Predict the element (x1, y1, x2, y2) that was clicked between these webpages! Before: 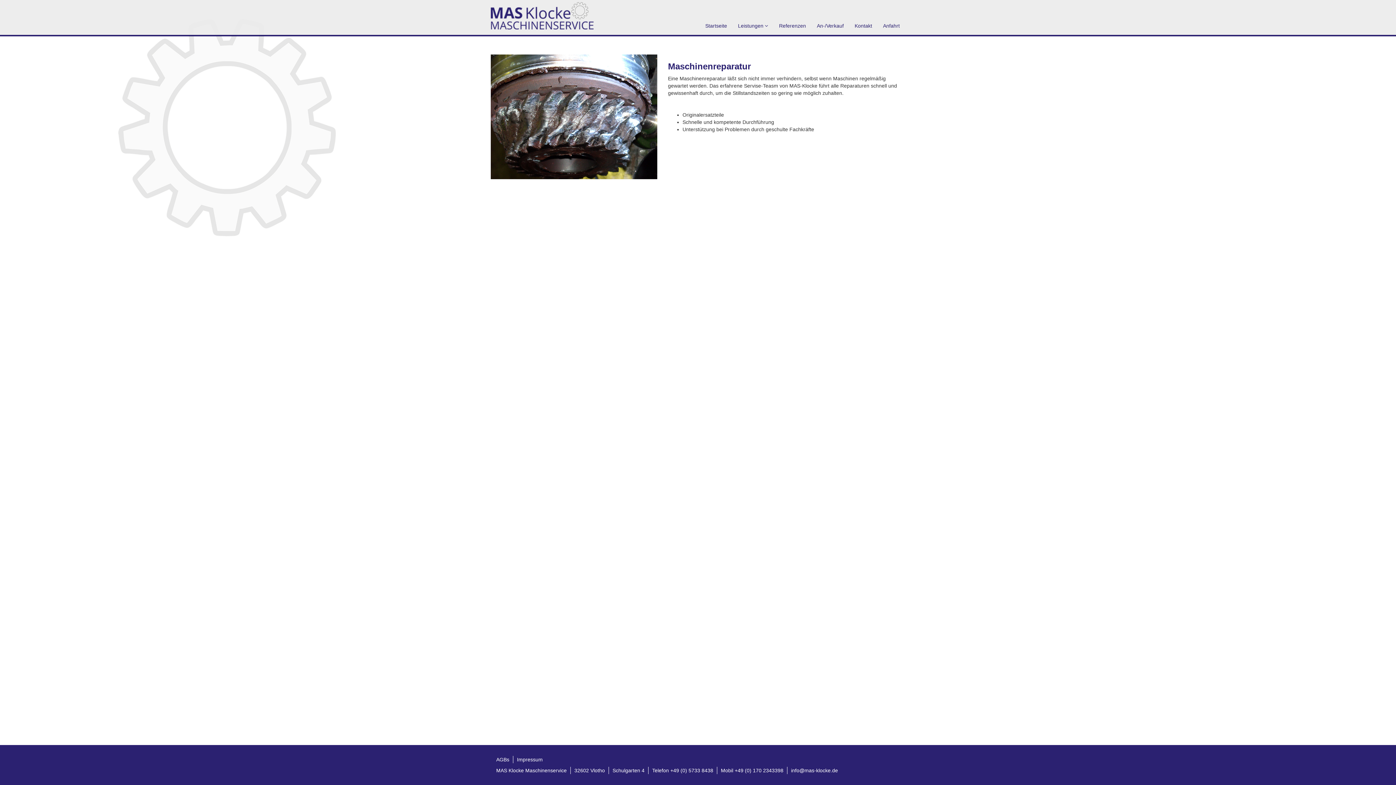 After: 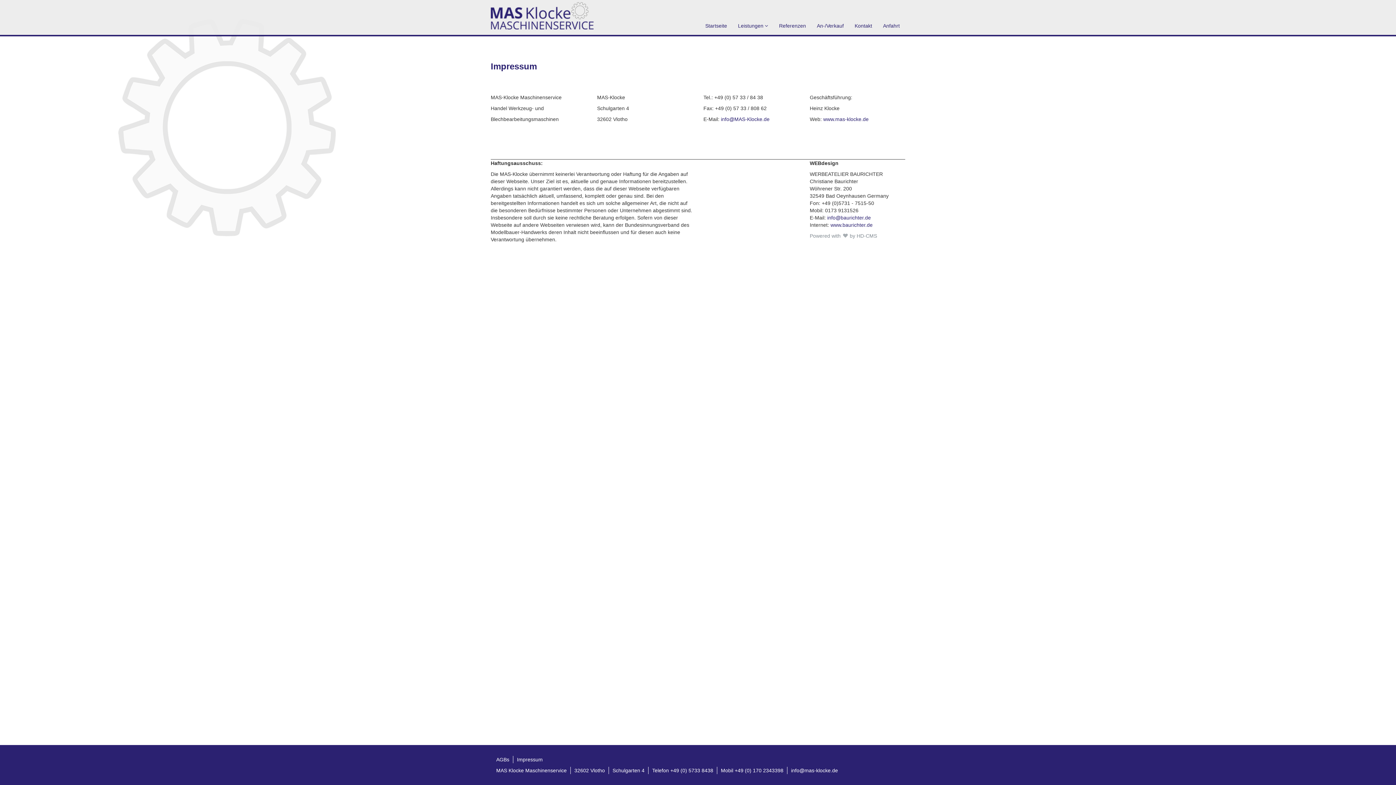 Action: label: Impressum bbox: (517, 757, 542, 762)